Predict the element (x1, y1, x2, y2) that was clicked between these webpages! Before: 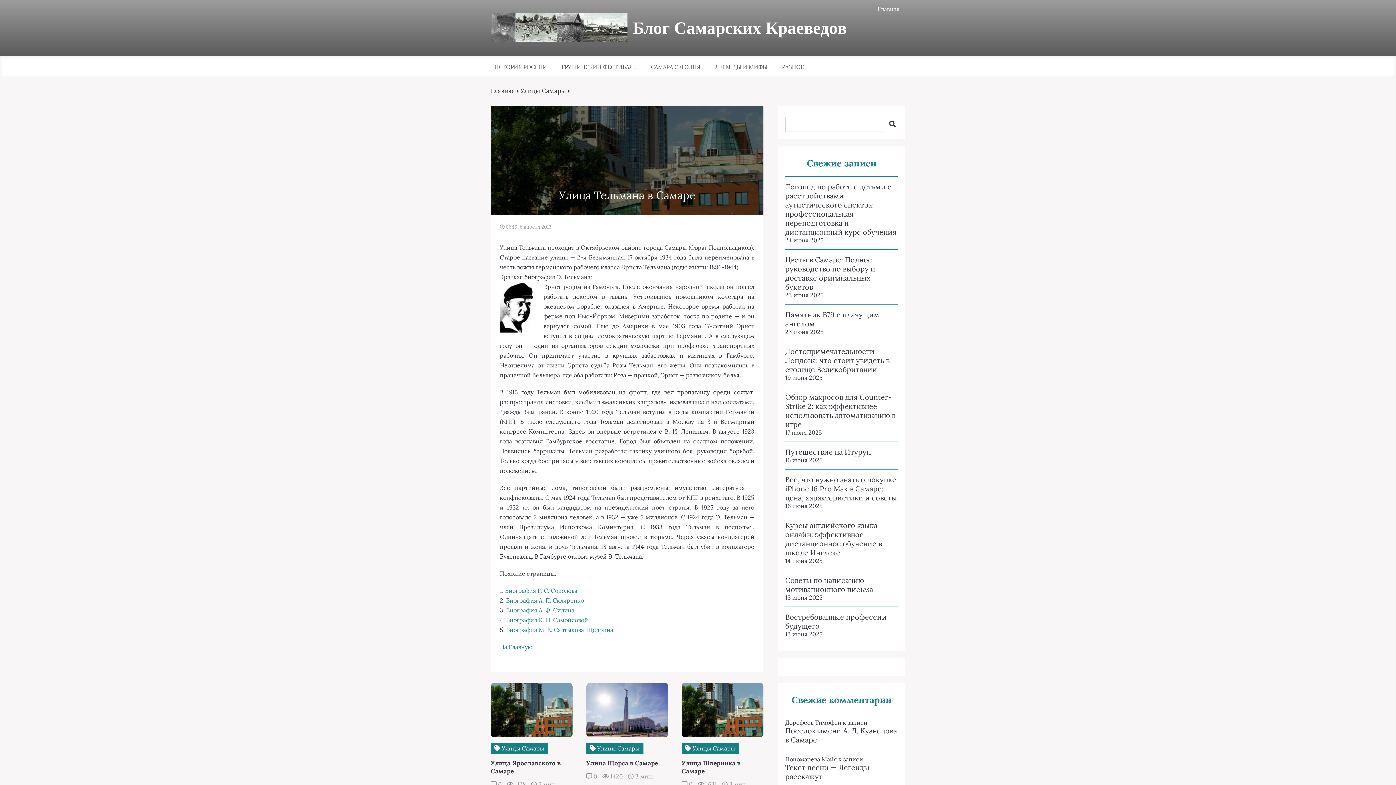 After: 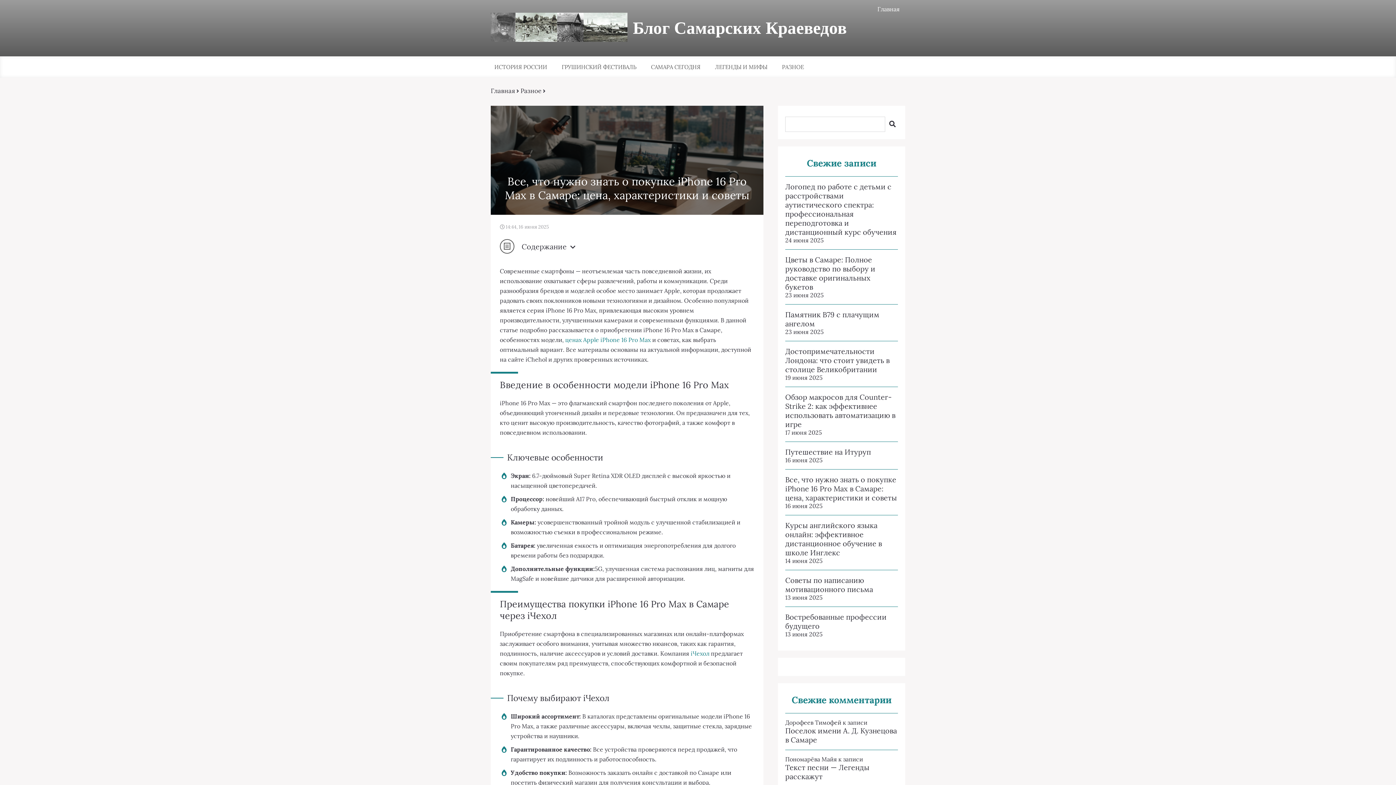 Action: bbox: (785, 475, 898, 502) label: Все, что нужно знать о покупке iPhone 16 Pro Max в Самаре: цена, характеристики и советы